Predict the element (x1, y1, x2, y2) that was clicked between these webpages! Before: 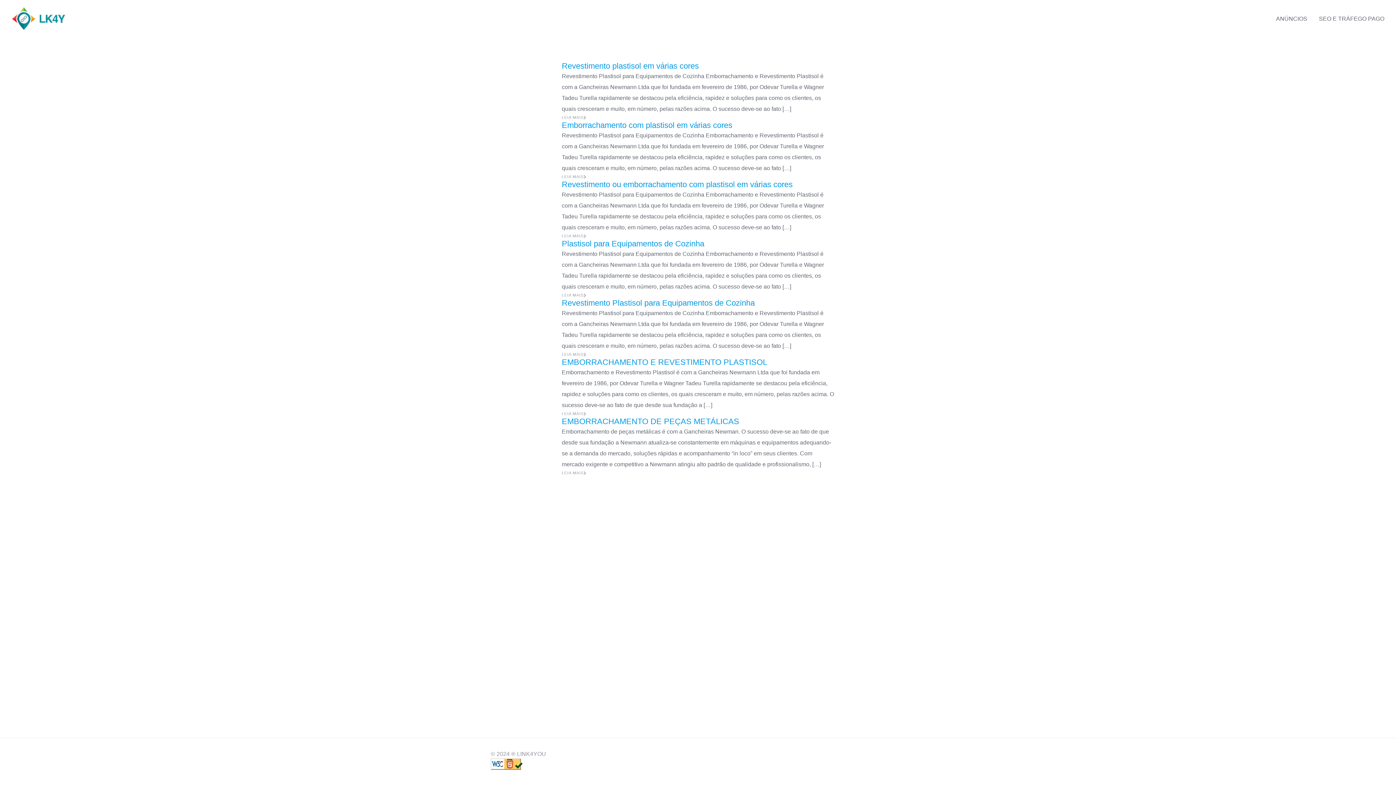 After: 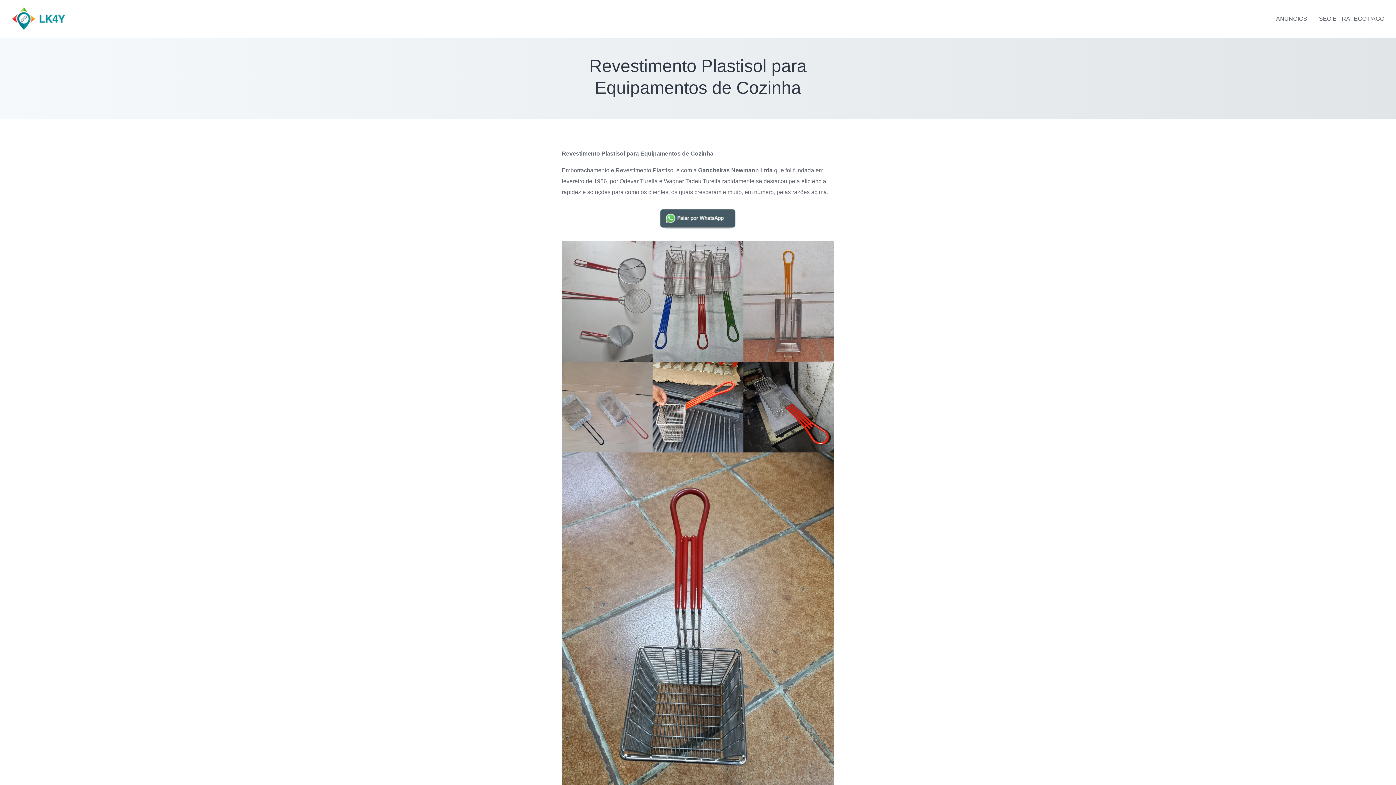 Action: bbox: (561, 298, 755, 307) label: Revestimento Plastisol para Equipamentos de Cozinha